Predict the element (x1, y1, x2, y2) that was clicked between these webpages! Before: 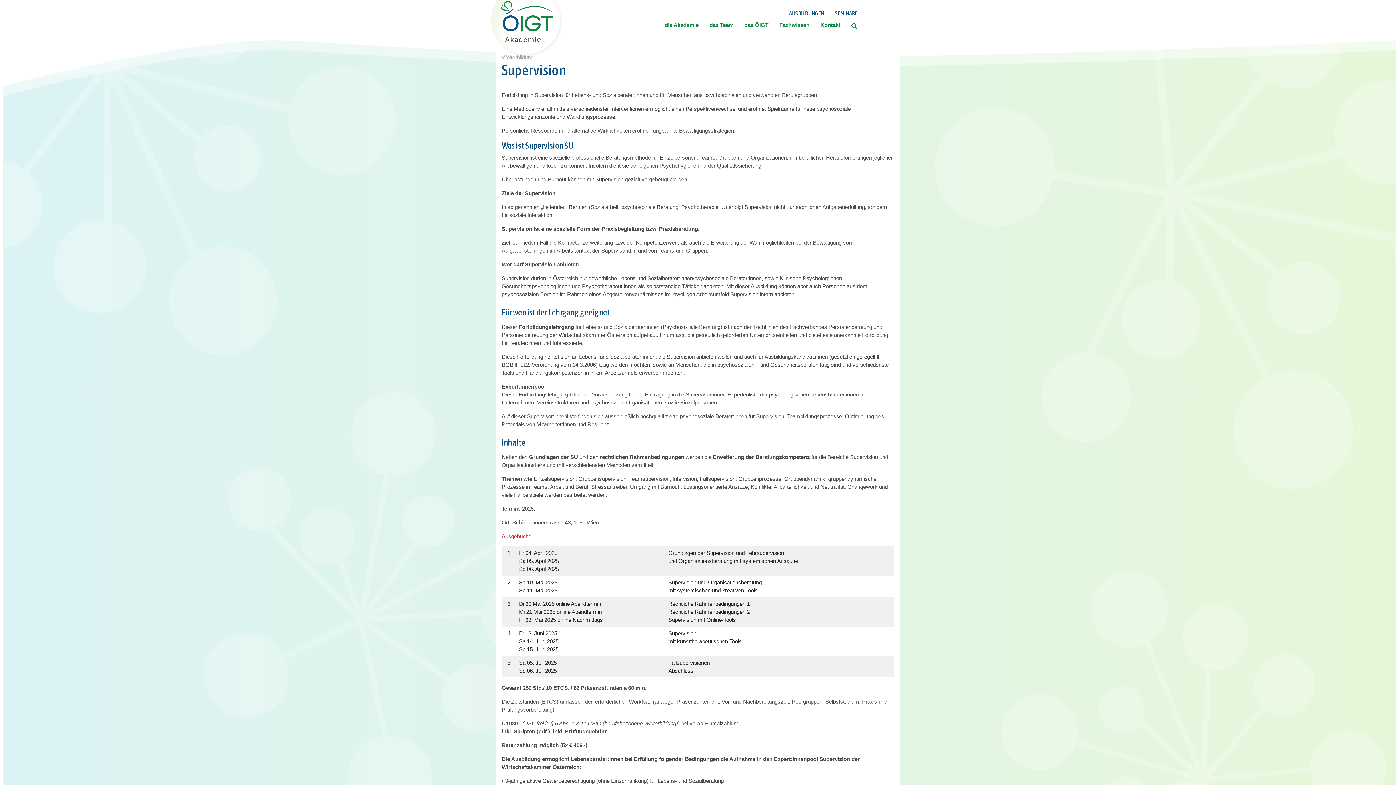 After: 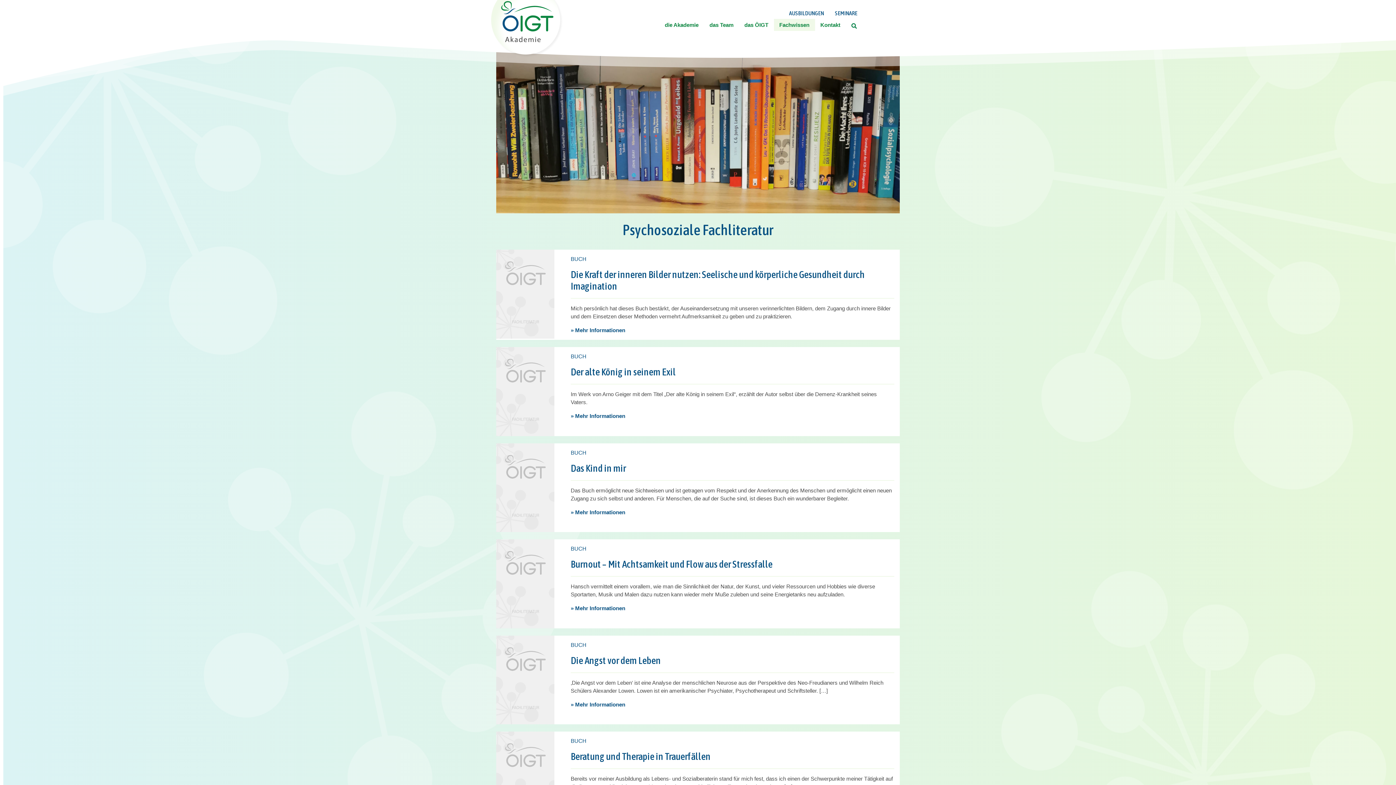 Action: bbox: (774, 18, 815, 30) label: Fachwissen